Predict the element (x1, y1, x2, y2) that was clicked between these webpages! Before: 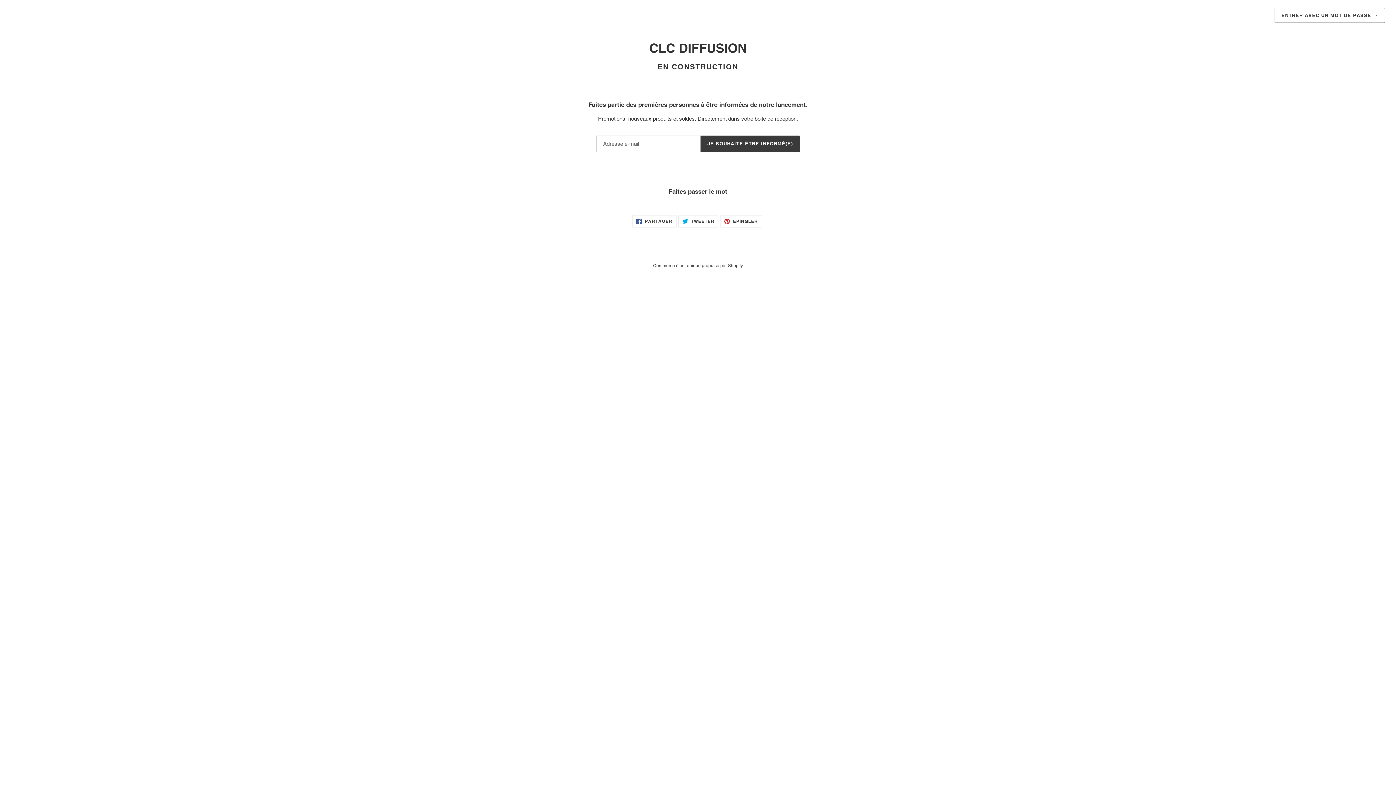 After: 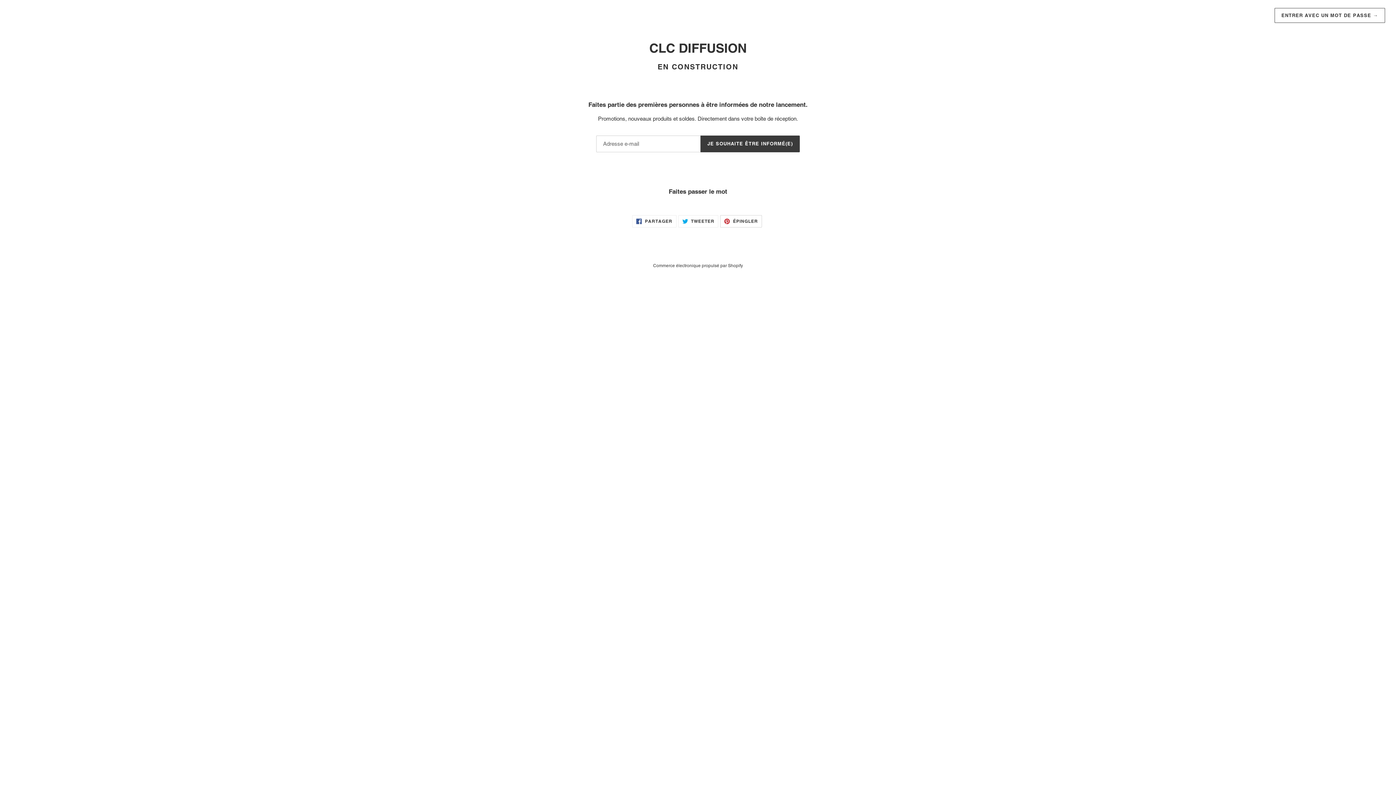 Action: bbox: (720, 215, 762, 227) label:  ÉPINGLER
ÉPINGLER SUR PINTEREST